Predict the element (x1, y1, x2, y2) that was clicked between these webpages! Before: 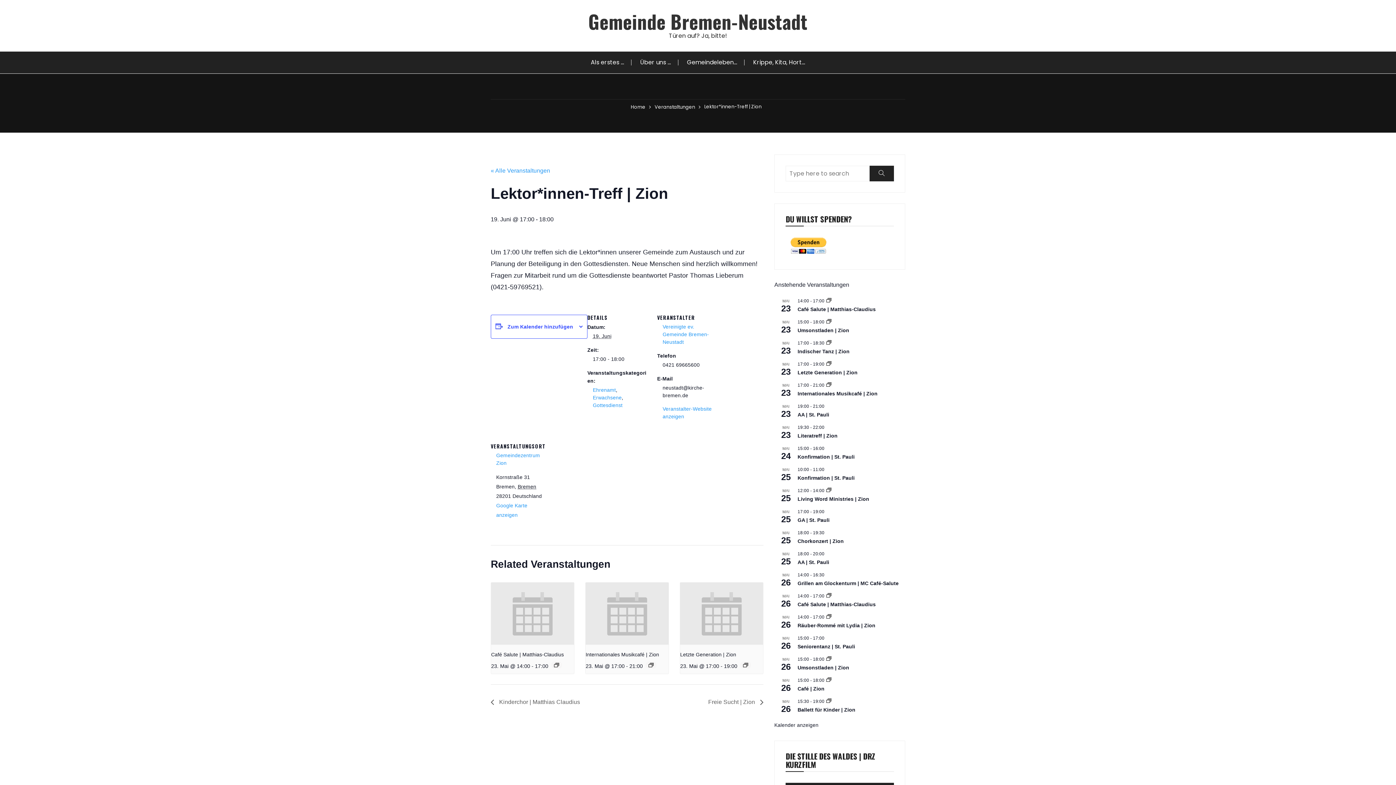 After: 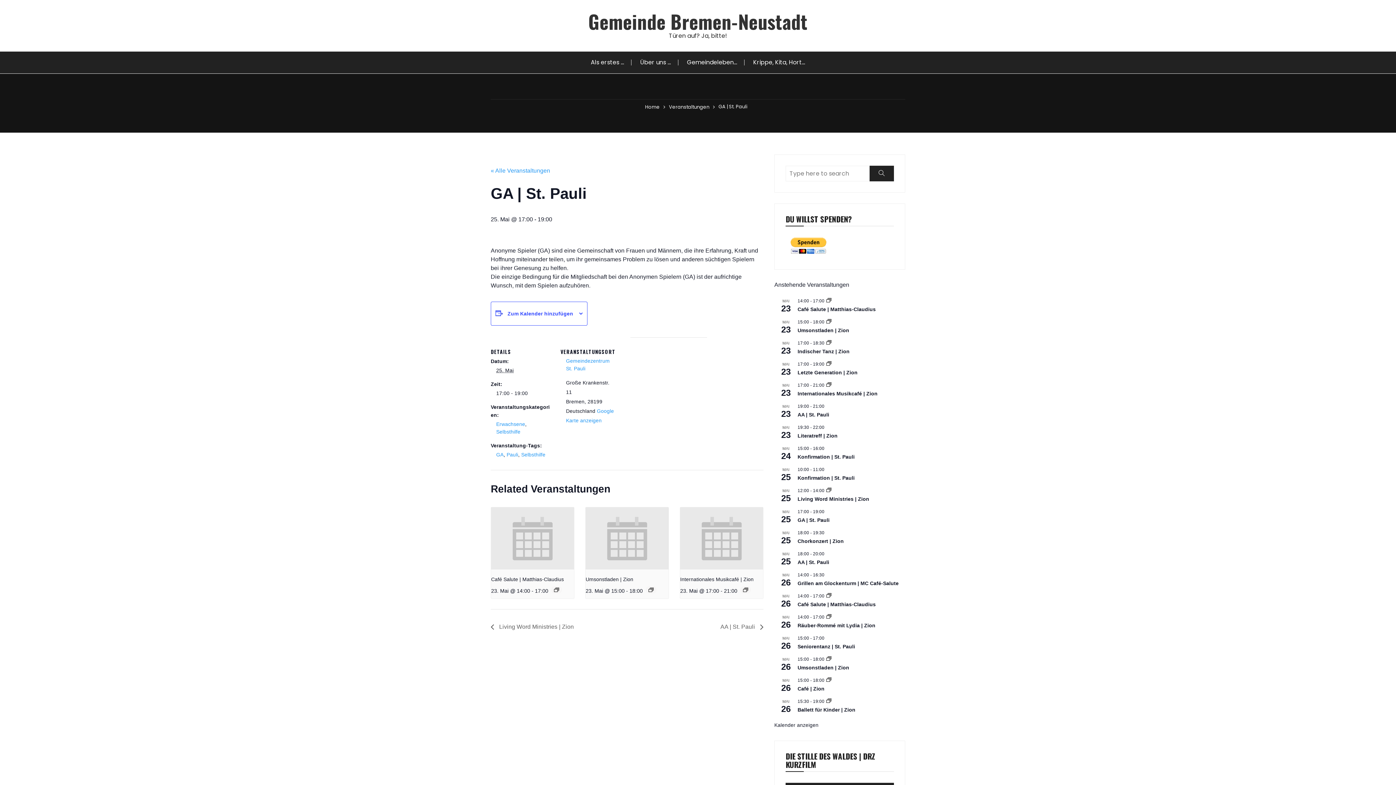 Action: bbox: (797, 517, 829, 523) label: GA | St. Pauli